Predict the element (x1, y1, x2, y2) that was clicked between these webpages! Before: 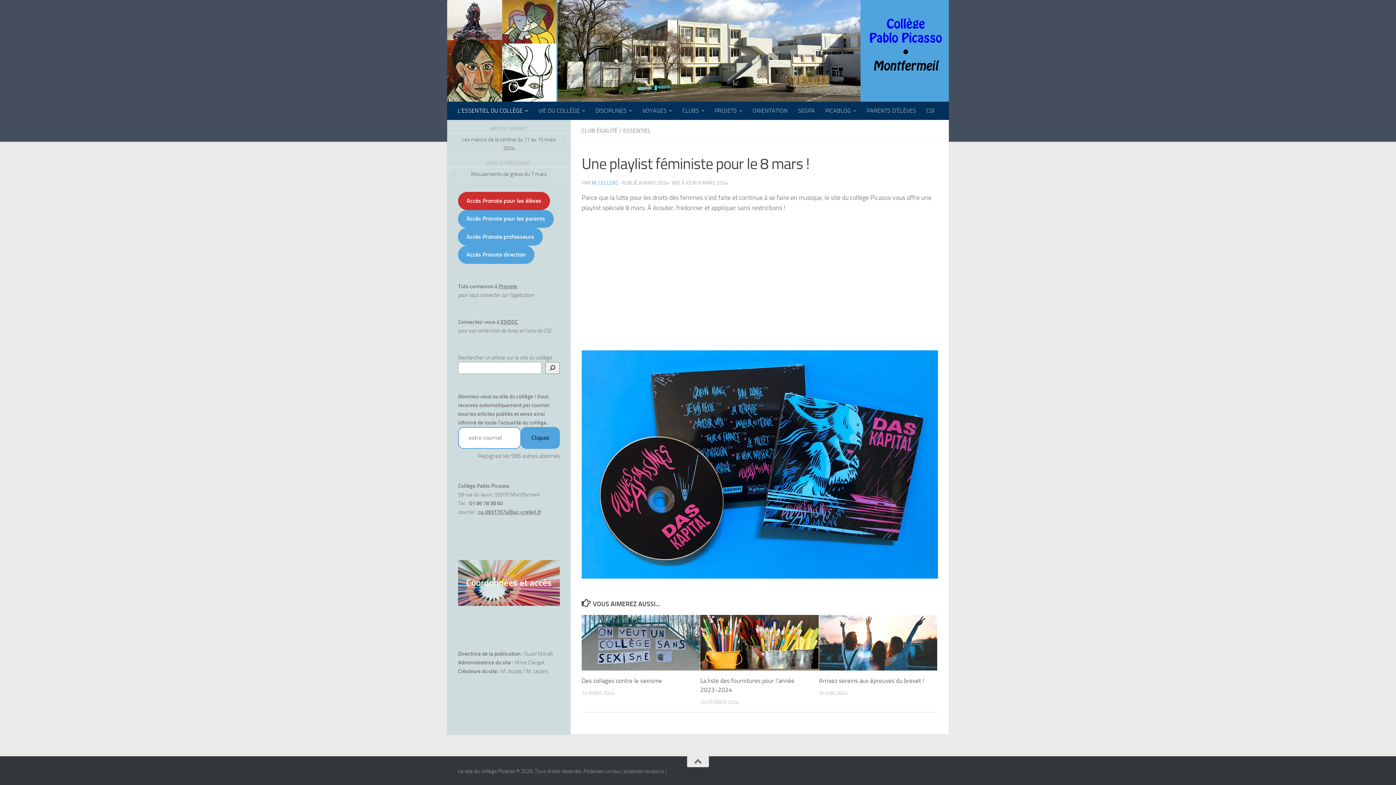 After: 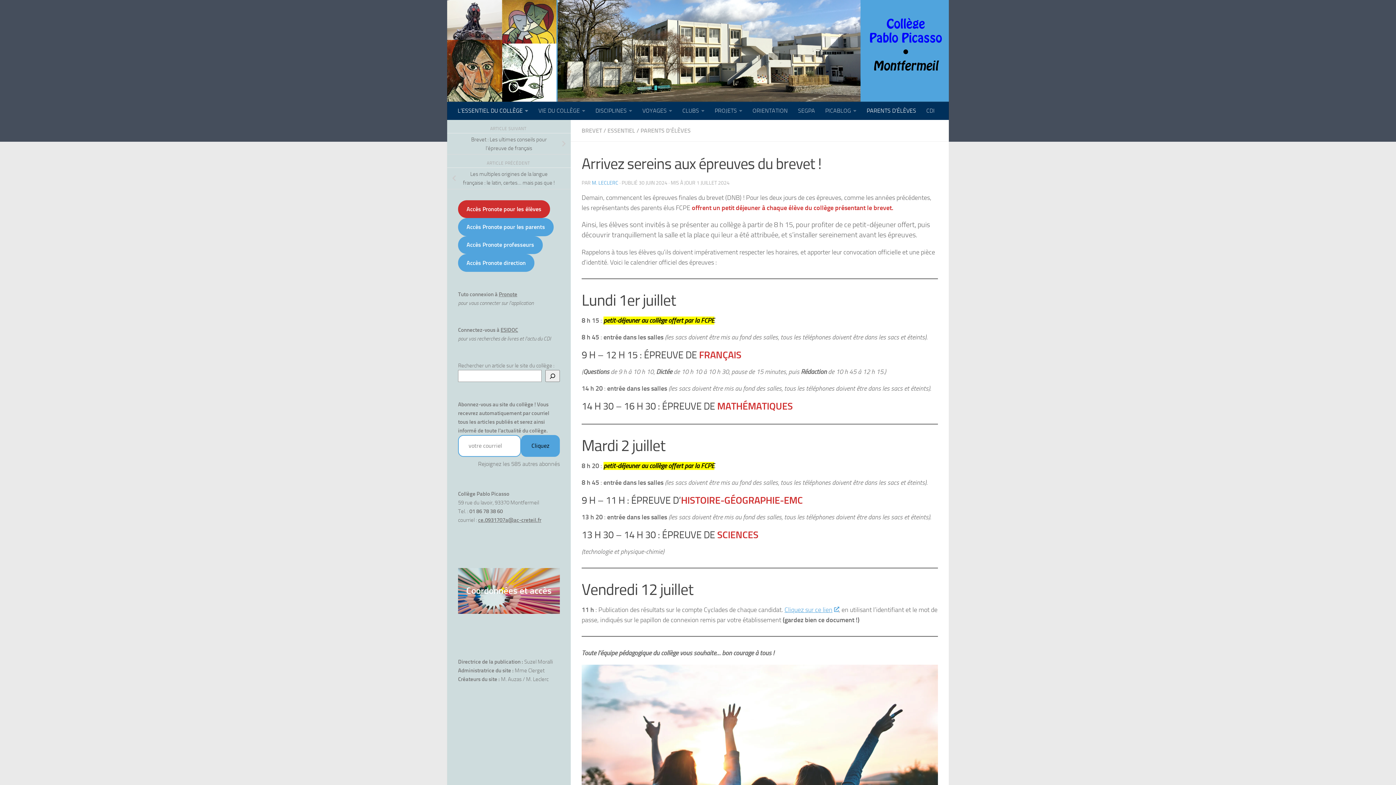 Action: label: Arrivez sereins aux épreuves du brevet ! bbox: (819, 677, 924, 684)